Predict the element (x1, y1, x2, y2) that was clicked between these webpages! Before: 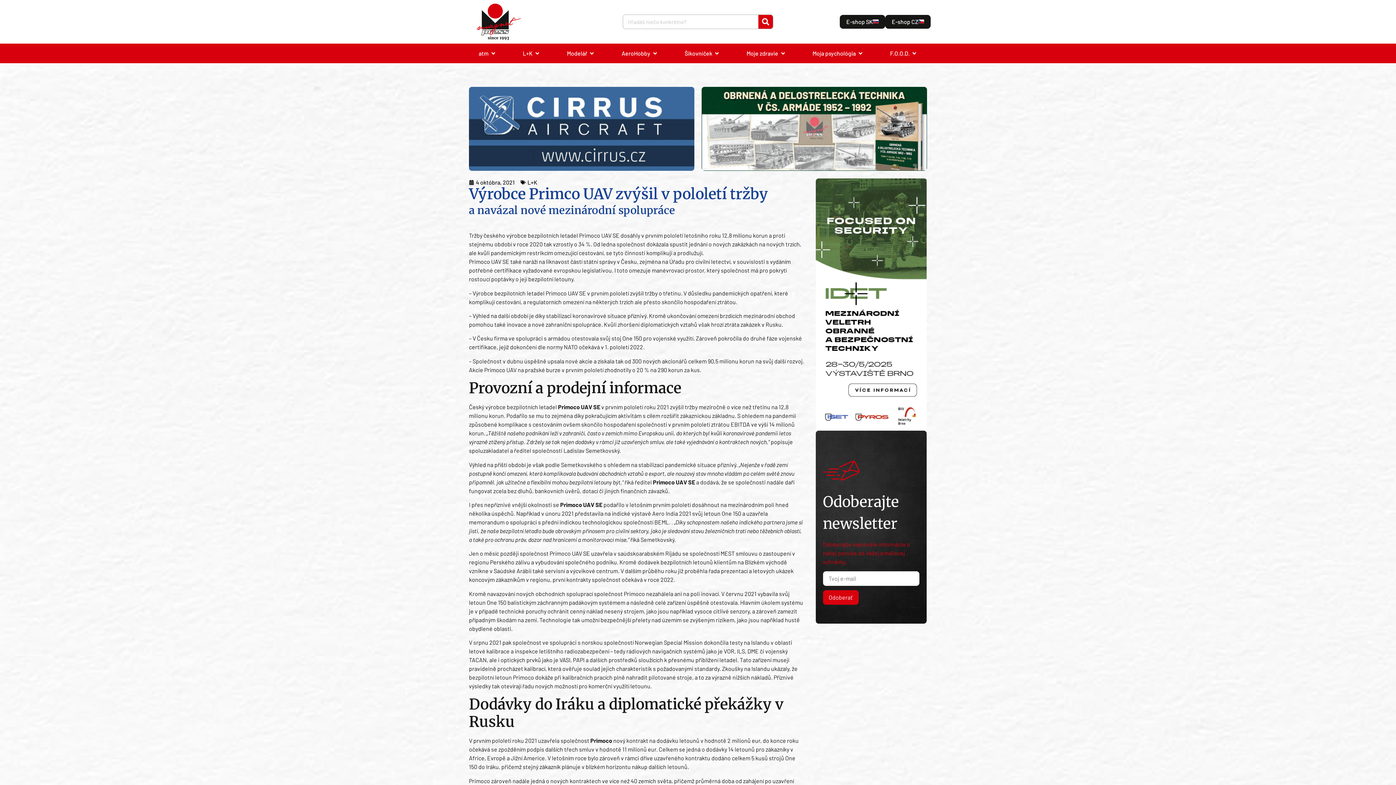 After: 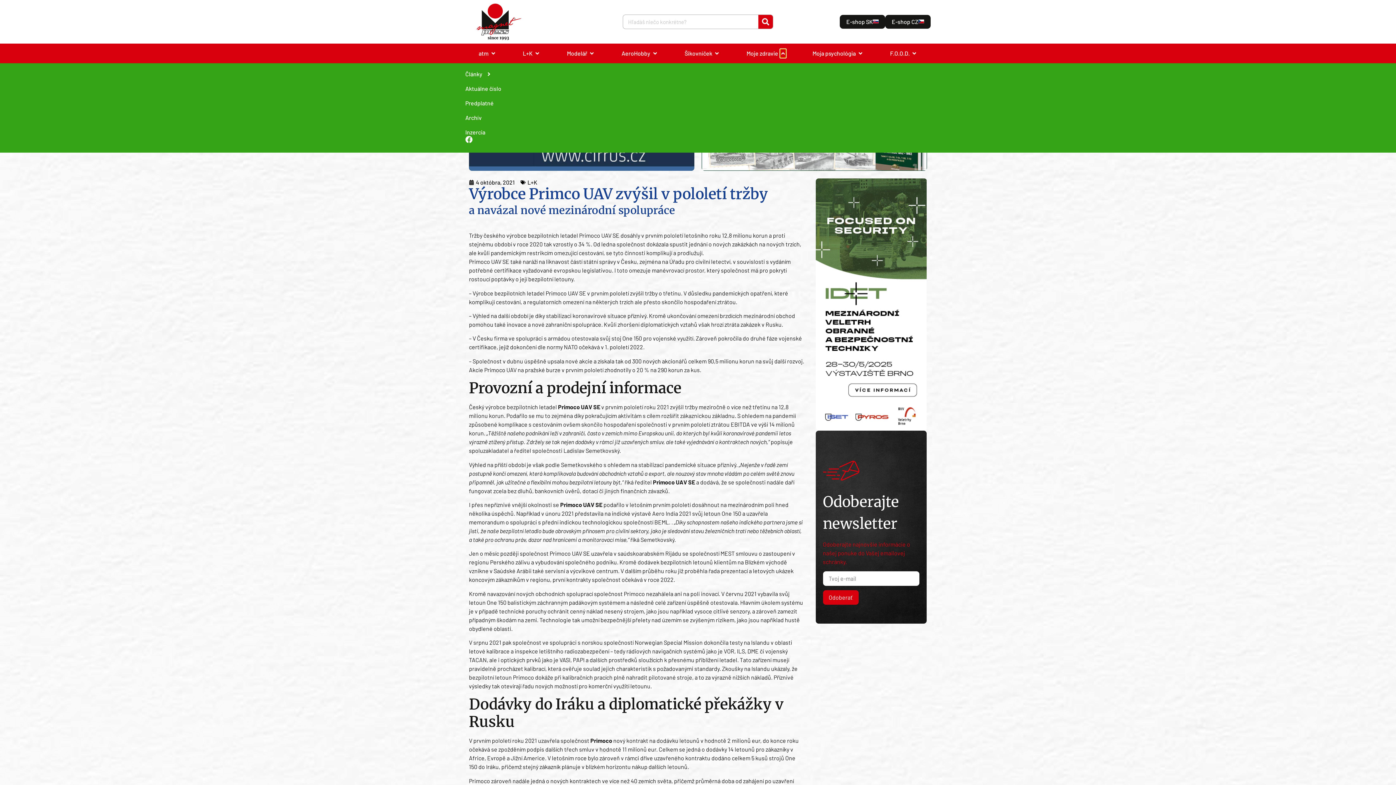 Action: label: Open Moje zdravie bbox: (780, 49, 786, 57)